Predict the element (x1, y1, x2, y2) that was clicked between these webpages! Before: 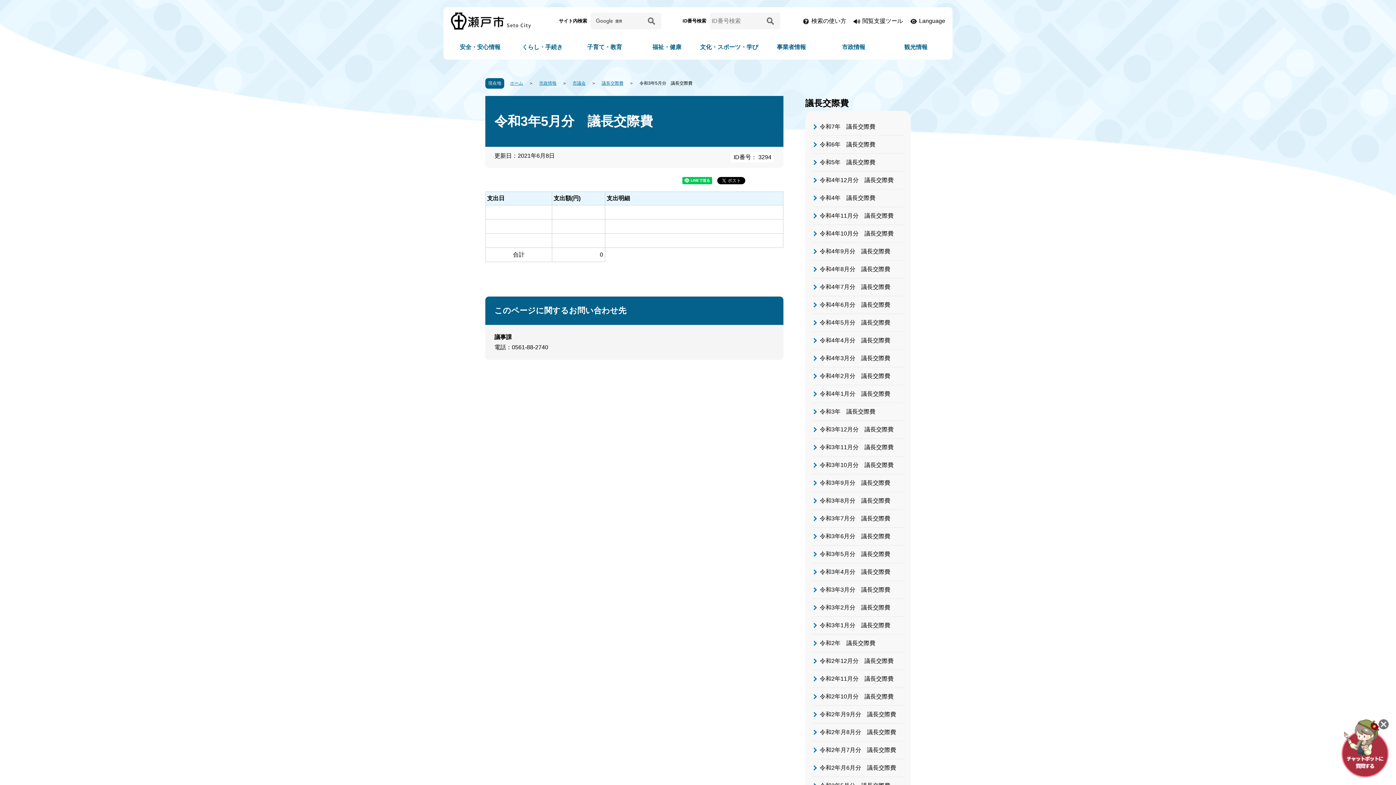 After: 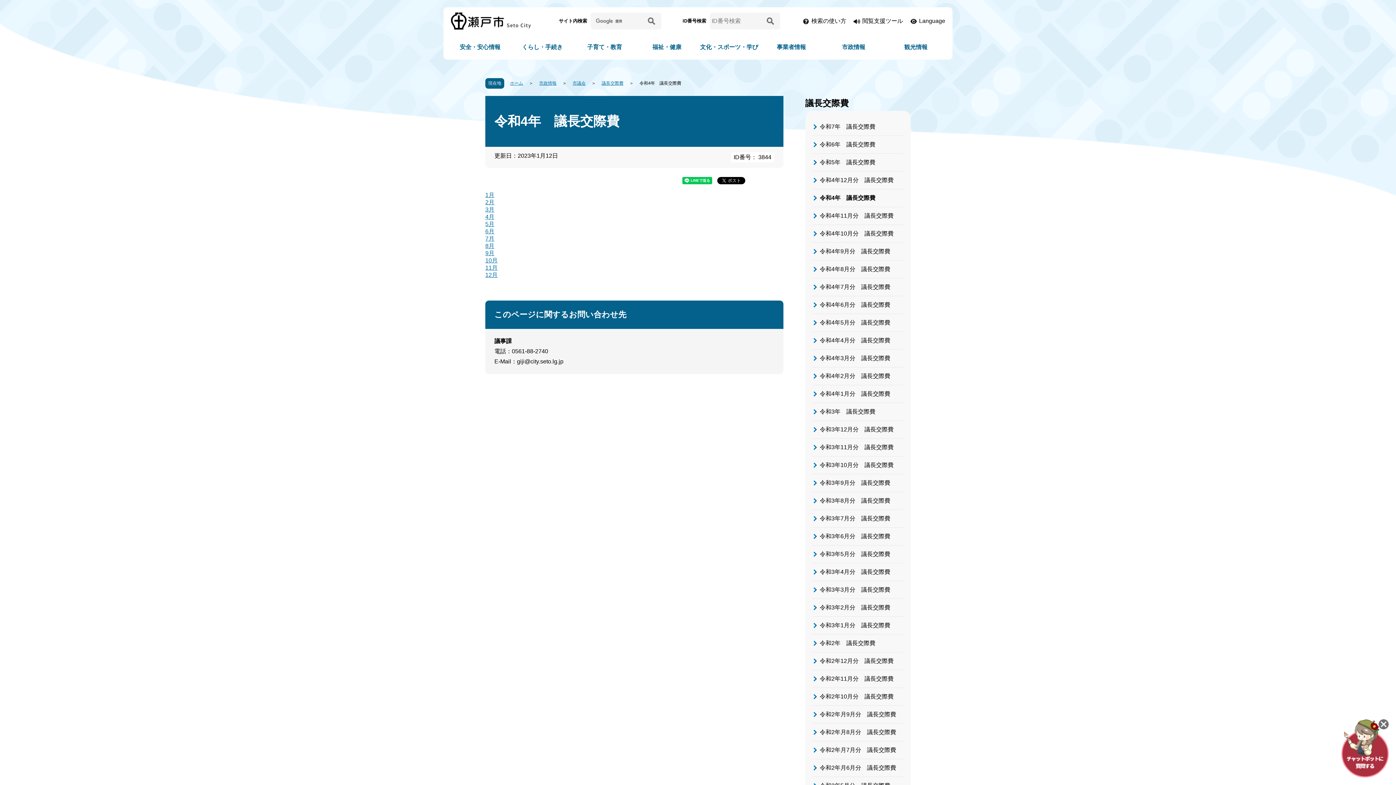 Action: bbox: (820, 194, 875, 200) label: 令和4年　議長交際費